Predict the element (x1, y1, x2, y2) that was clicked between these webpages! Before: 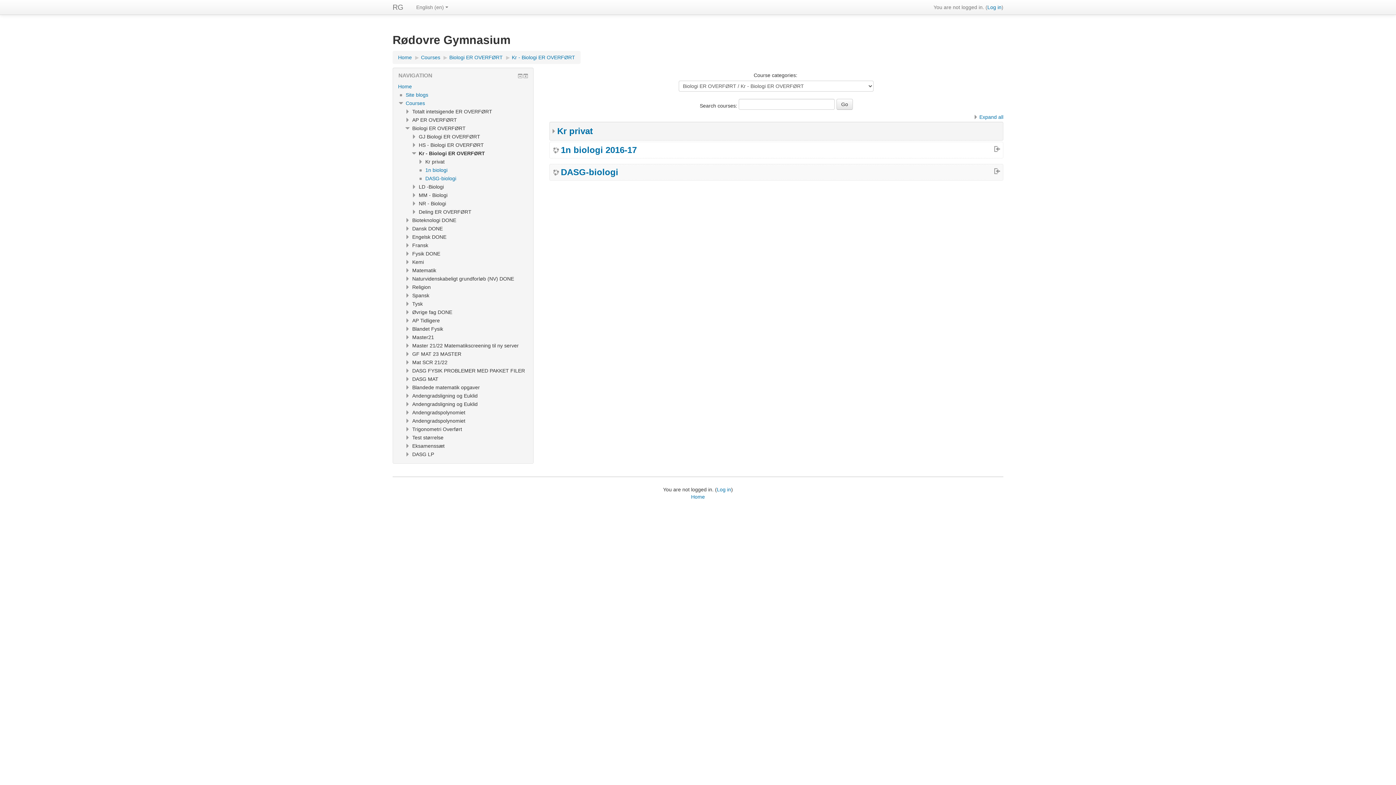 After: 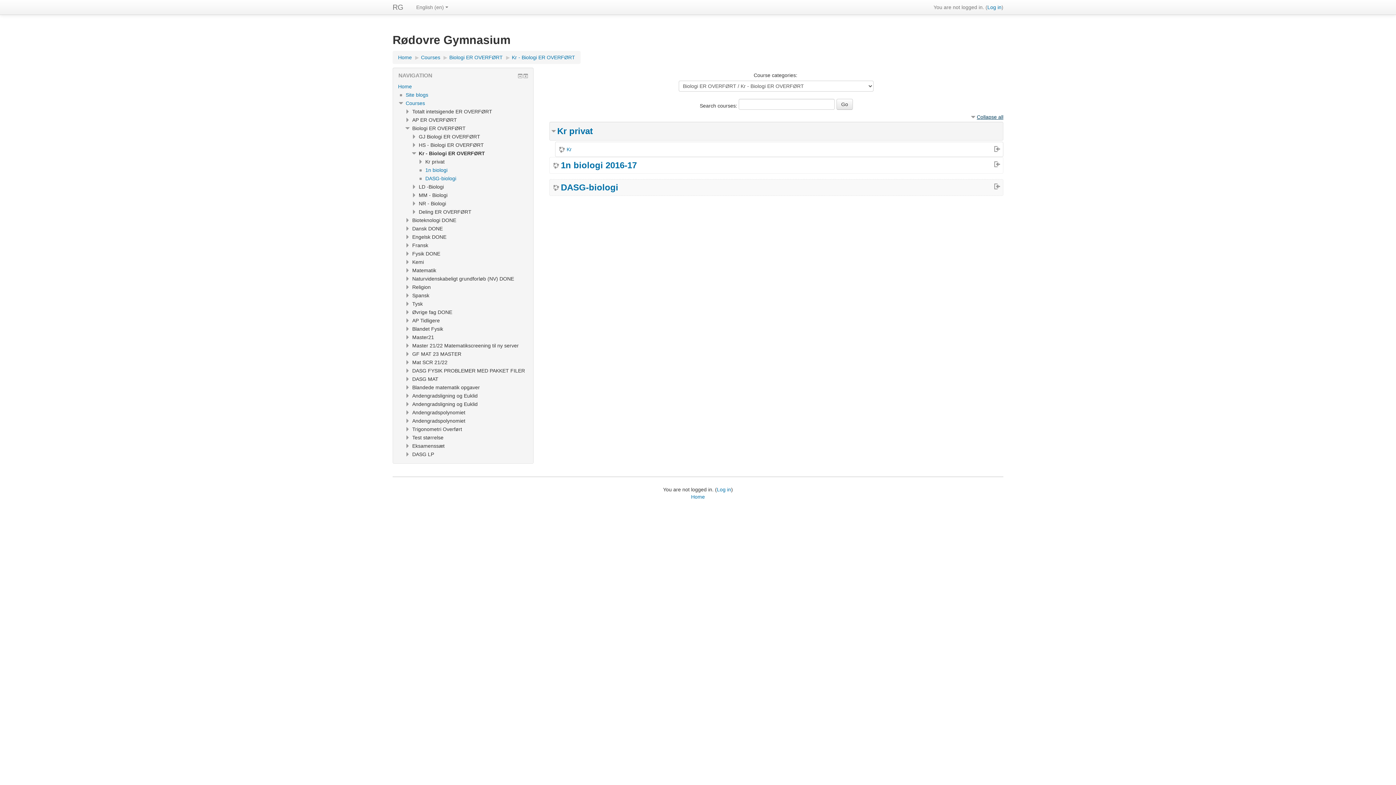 Action: bbox: (972, 114, 1003, 120) label: Expand all